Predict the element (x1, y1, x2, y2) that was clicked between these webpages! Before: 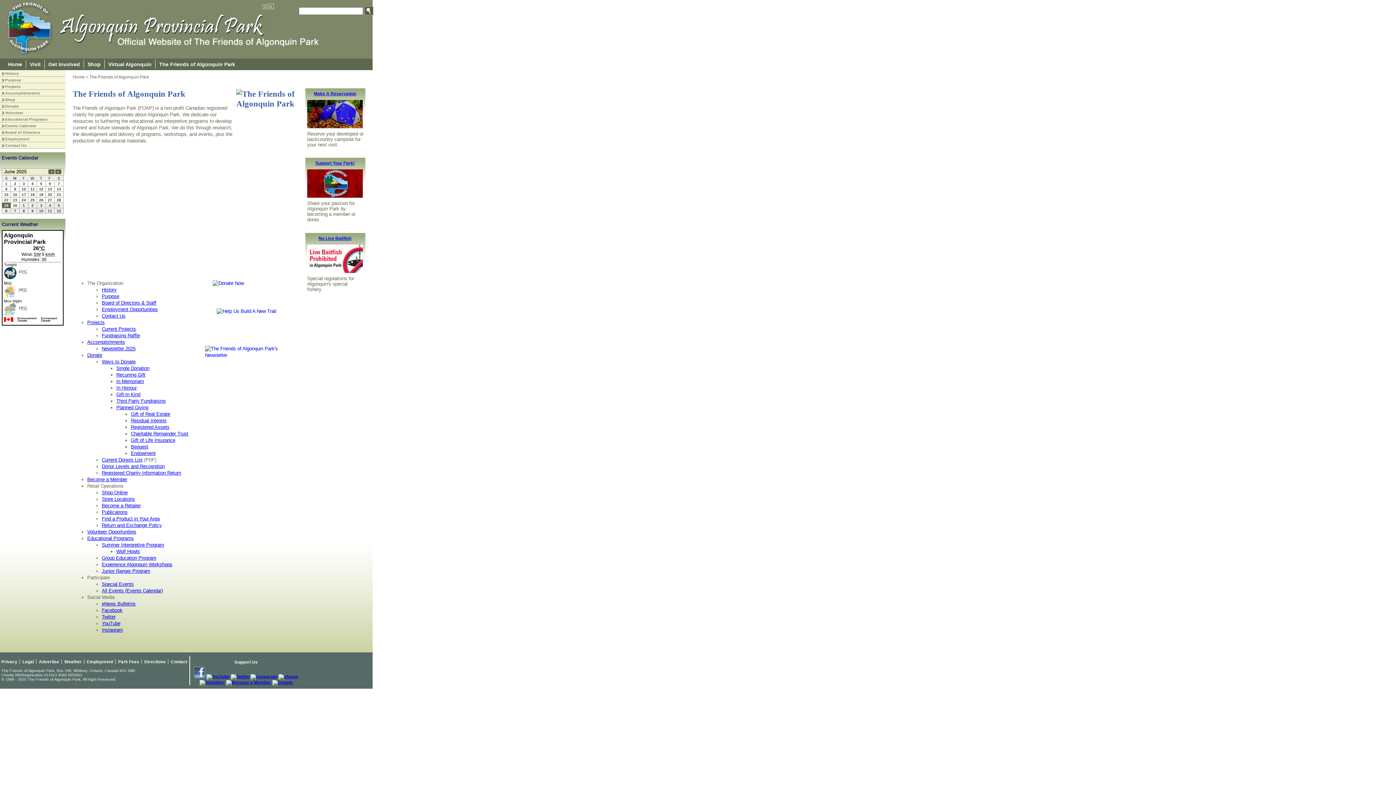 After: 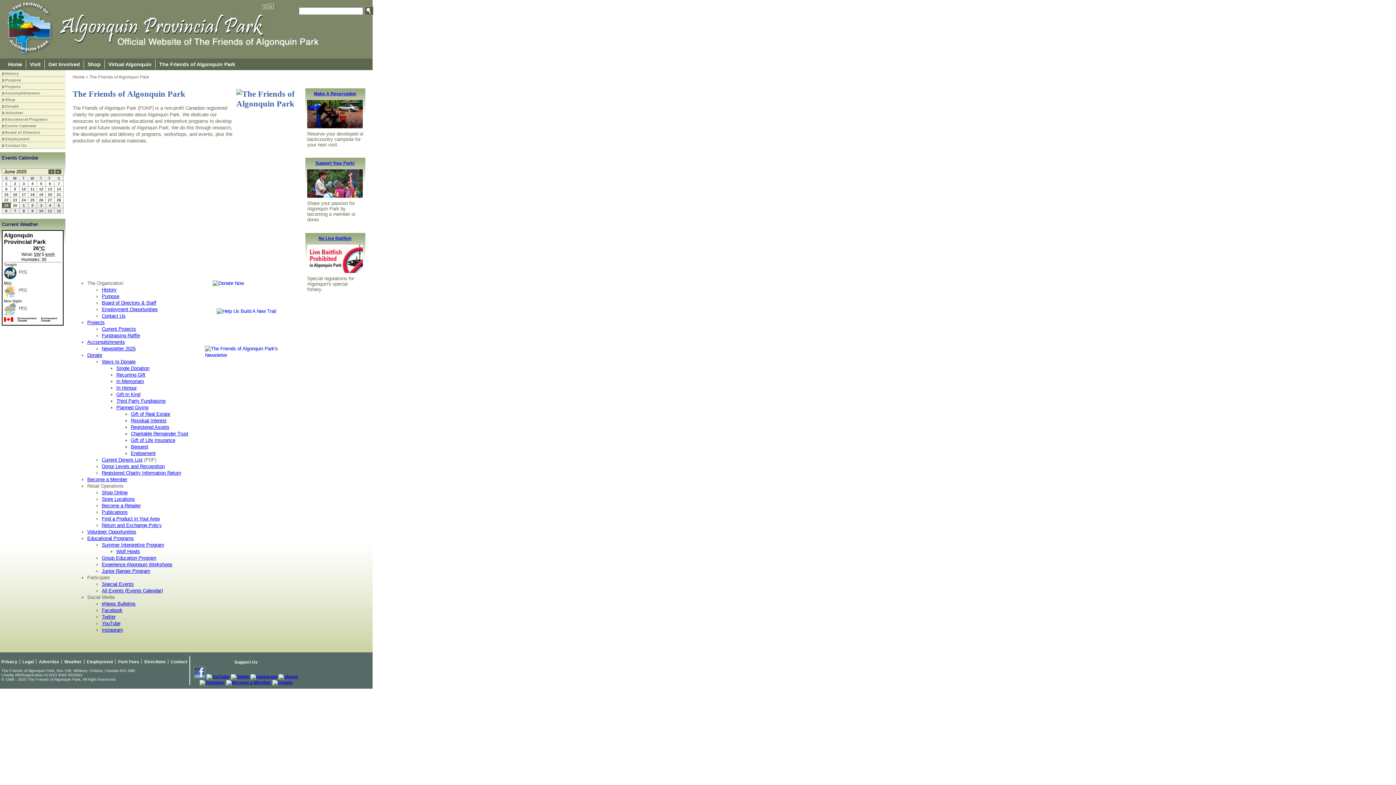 Action: bbox: (101, 503, 140, 508) label: Become a Retailer